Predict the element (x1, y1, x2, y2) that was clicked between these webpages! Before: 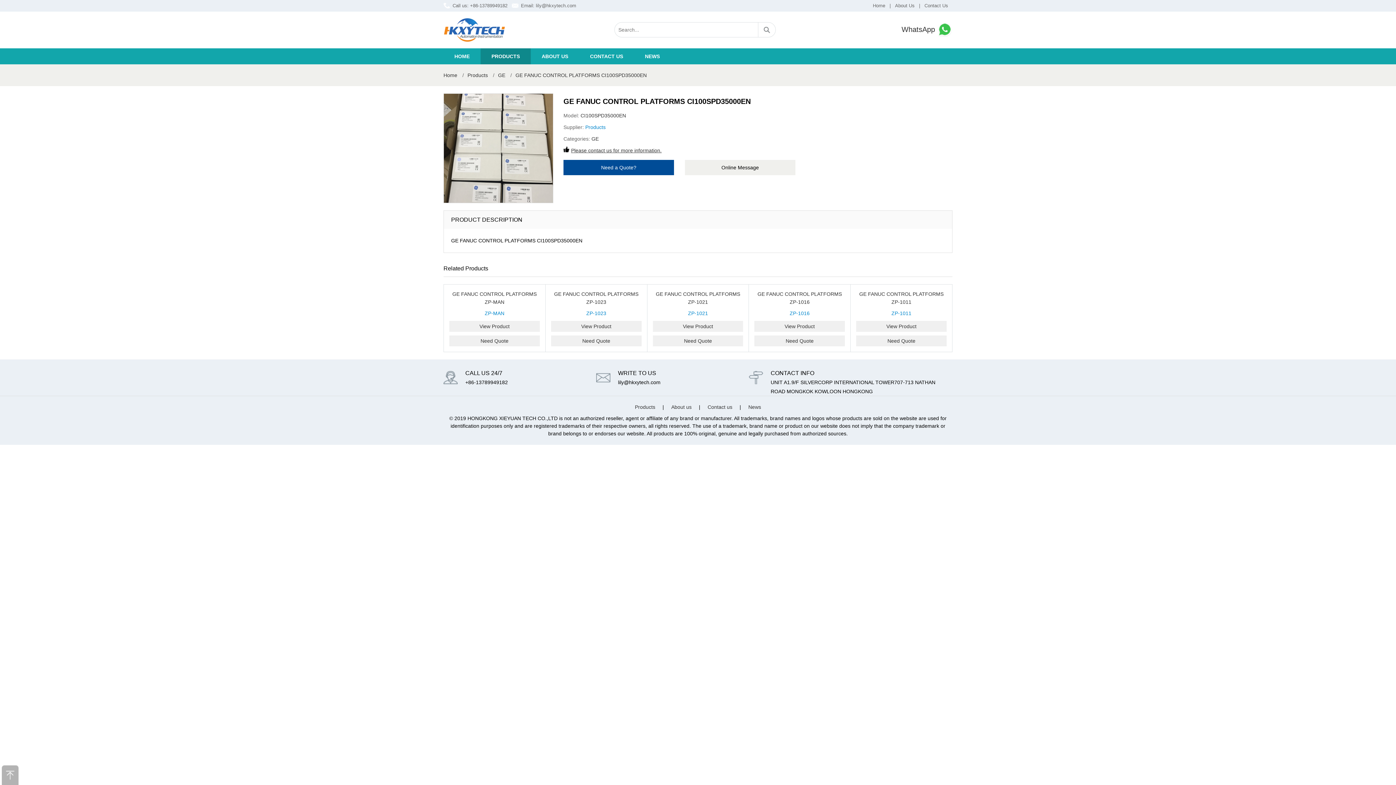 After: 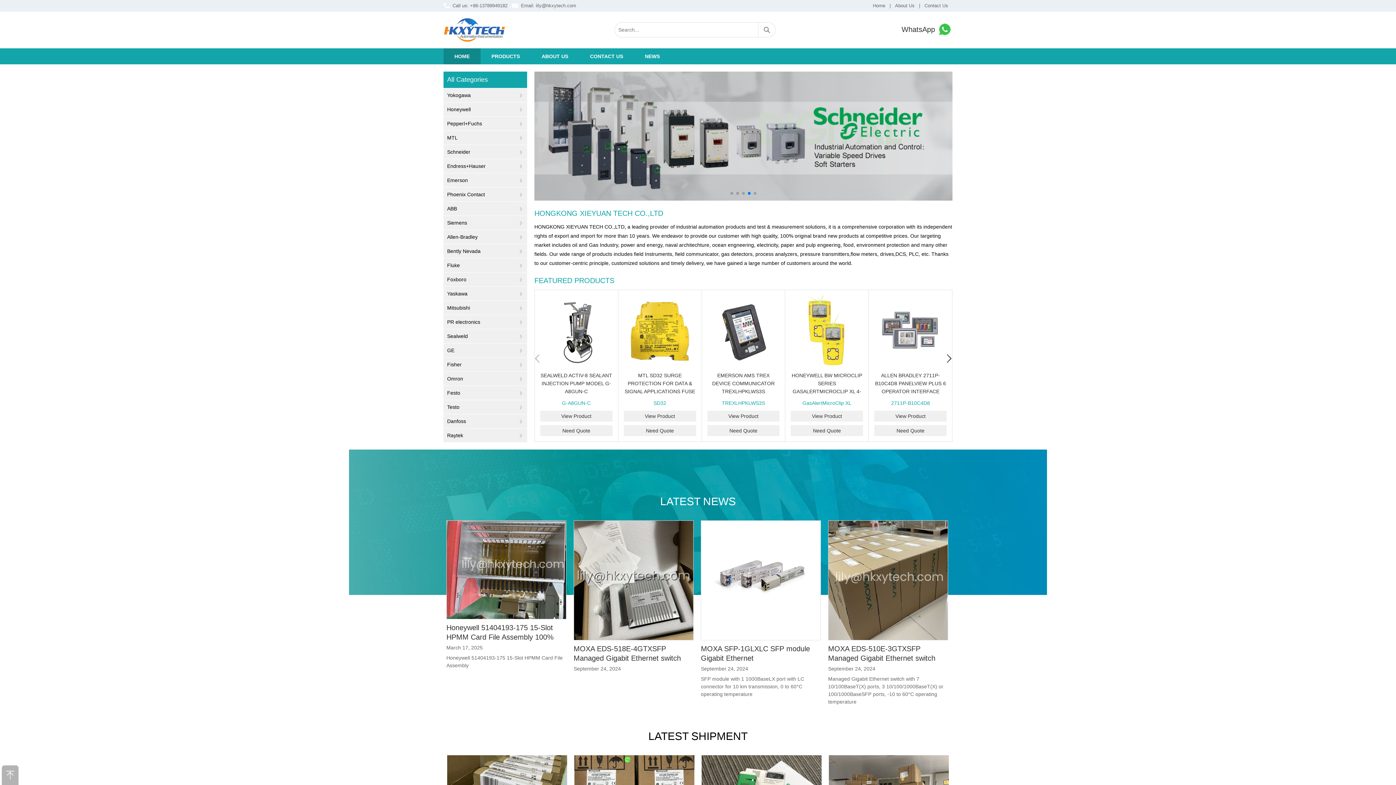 Action: label: Home bbox: (443, 72, 457, 78)